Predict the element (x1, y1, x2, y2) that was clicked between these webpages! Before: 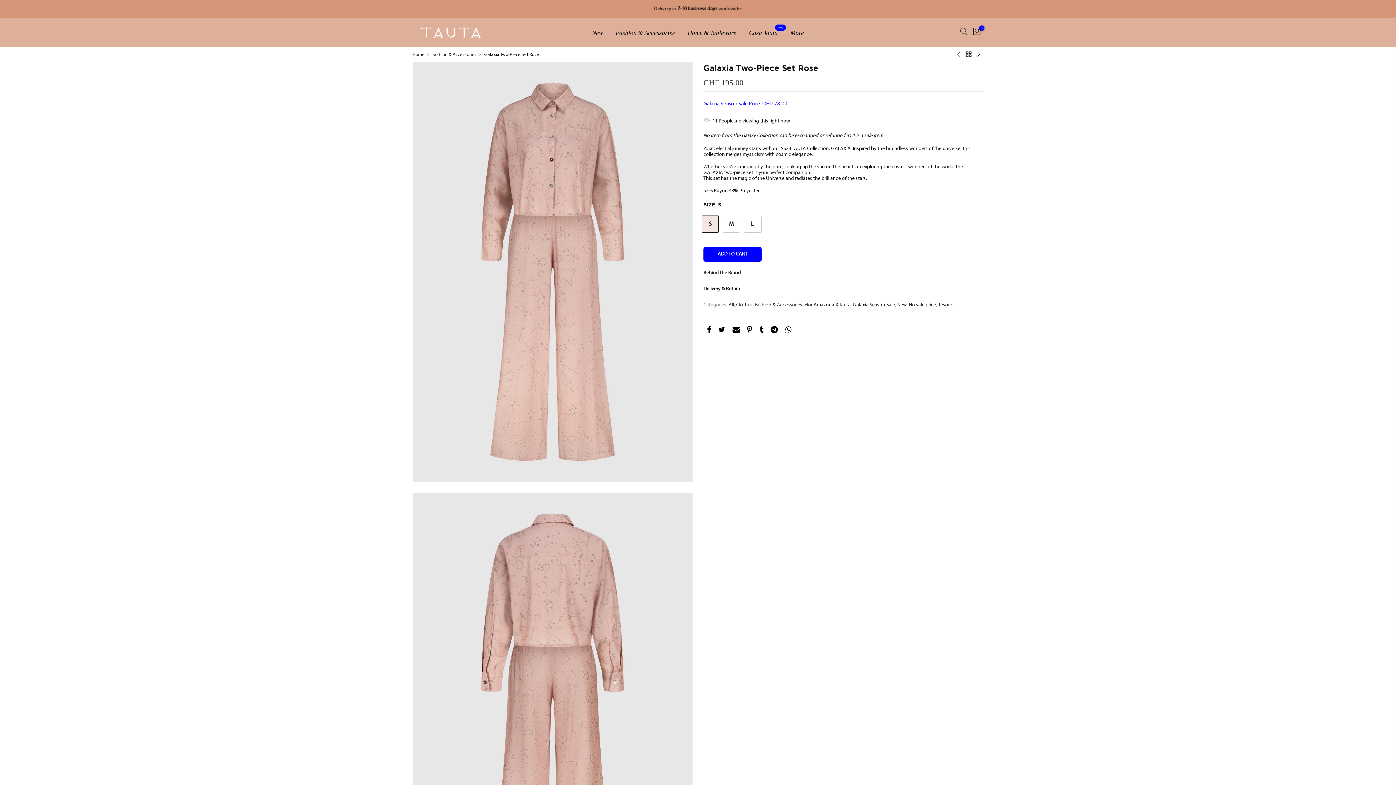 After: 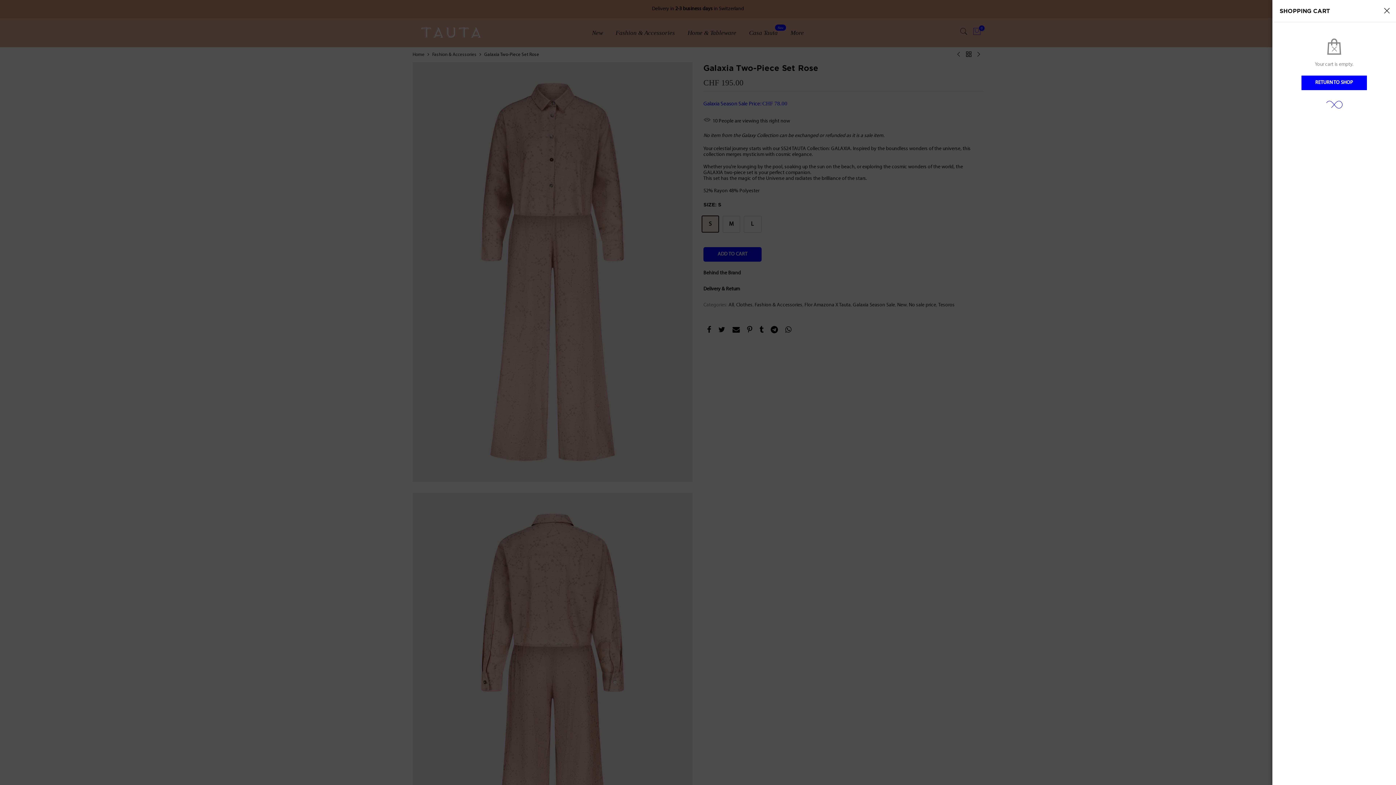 Action: bbox: (972, 27, 981, 38) label: 0